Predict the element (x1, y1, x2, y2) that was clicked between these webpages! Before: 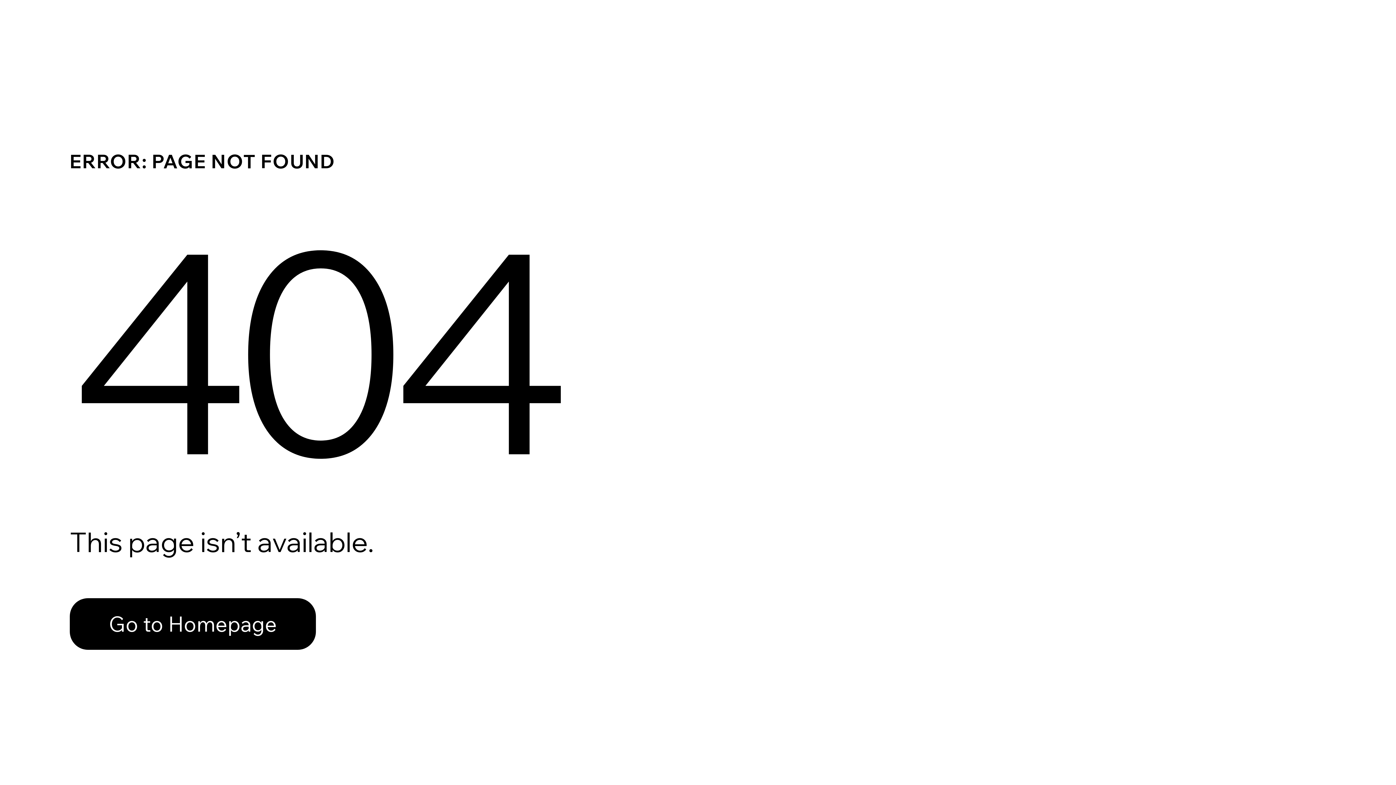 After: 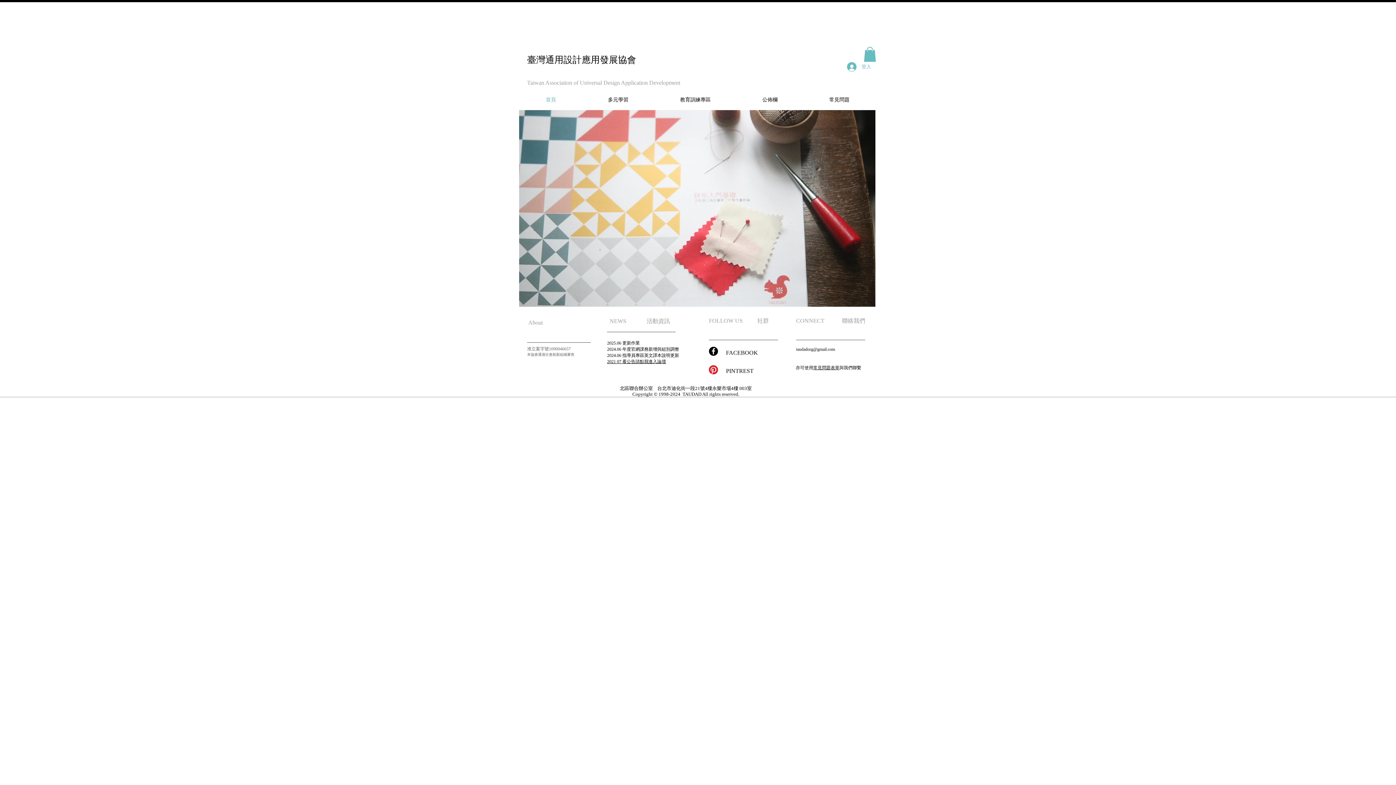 Action: bbox: (69, 582, 768, 659) label: Go to Homepage